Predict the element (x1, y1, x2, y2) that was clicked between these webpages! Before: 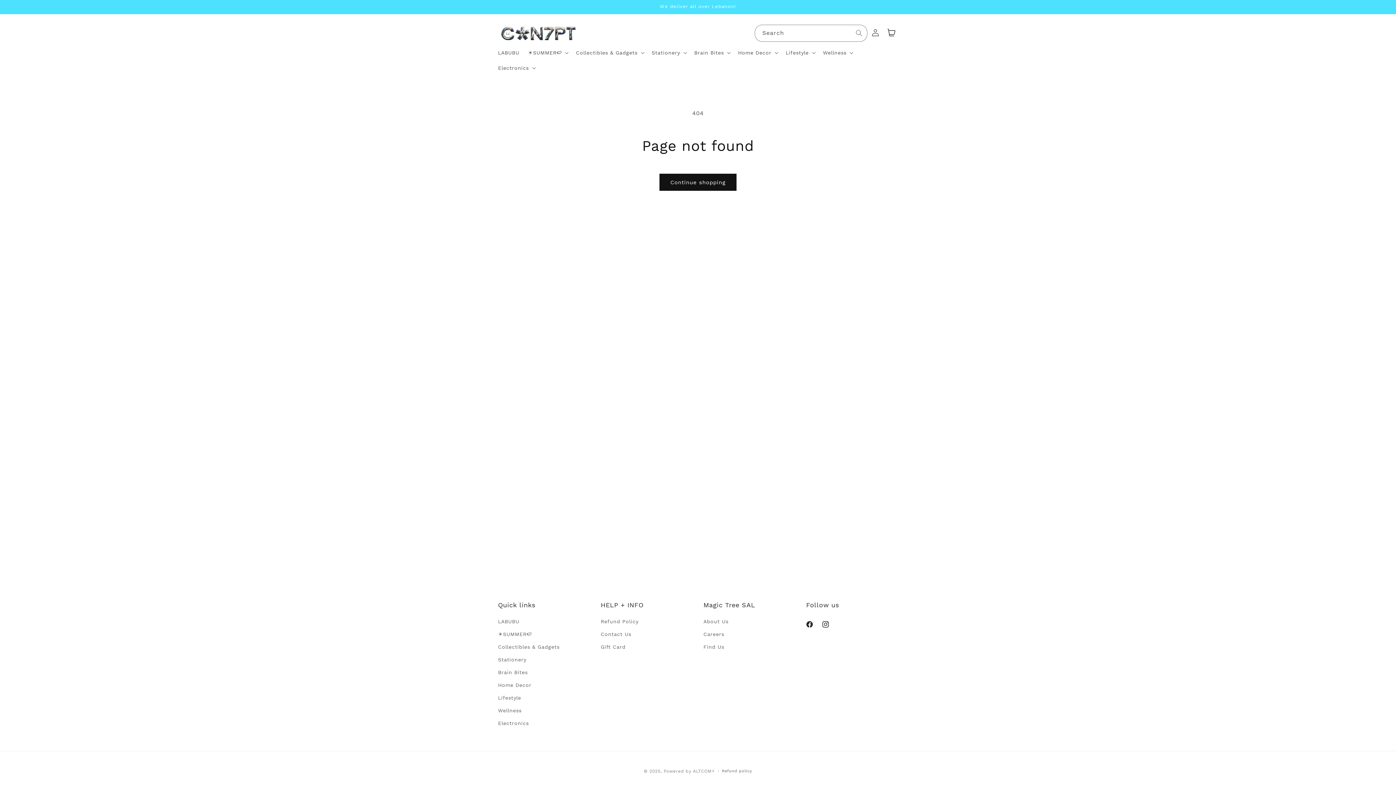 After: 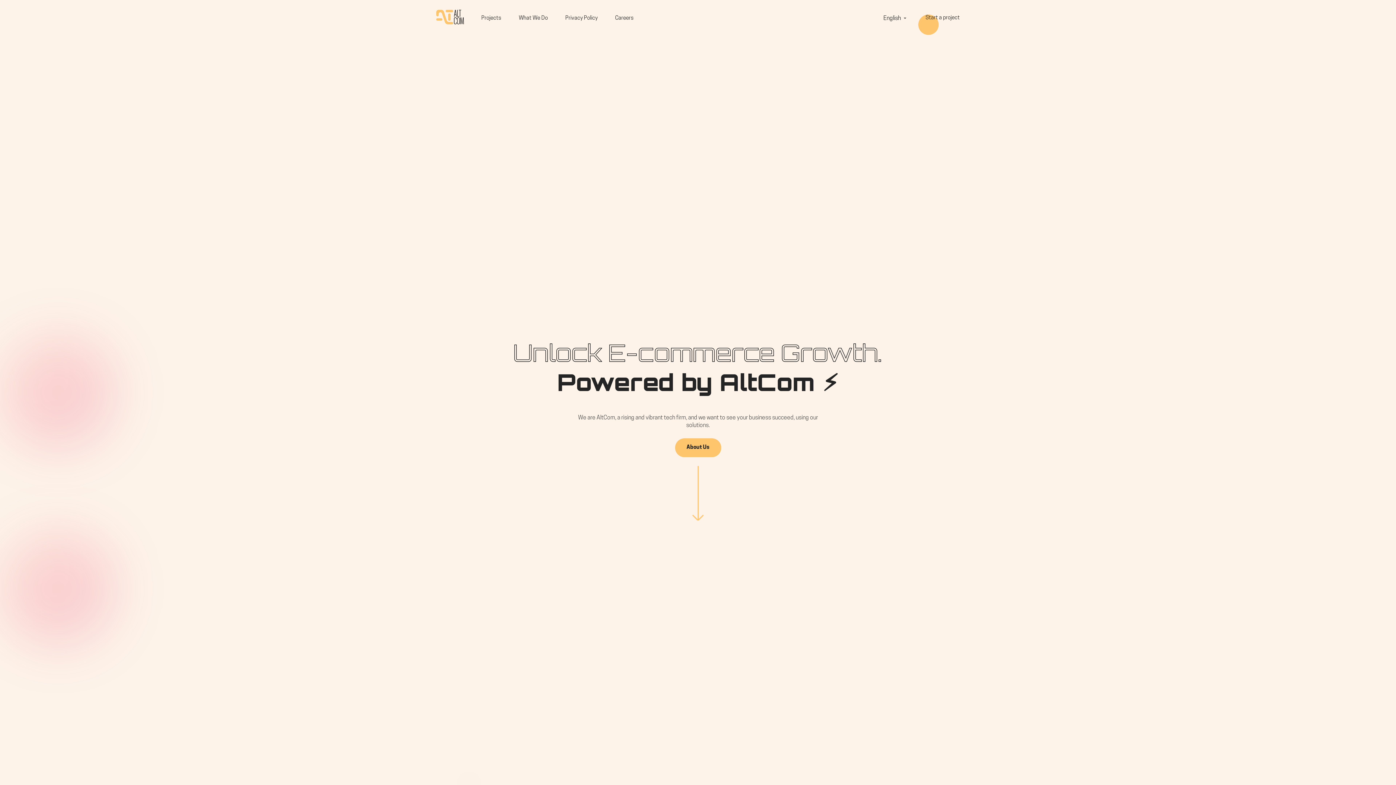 Action: label: © 2025, Powered by ALTCOM⚡ bbox: (643, 769, 714, 774)